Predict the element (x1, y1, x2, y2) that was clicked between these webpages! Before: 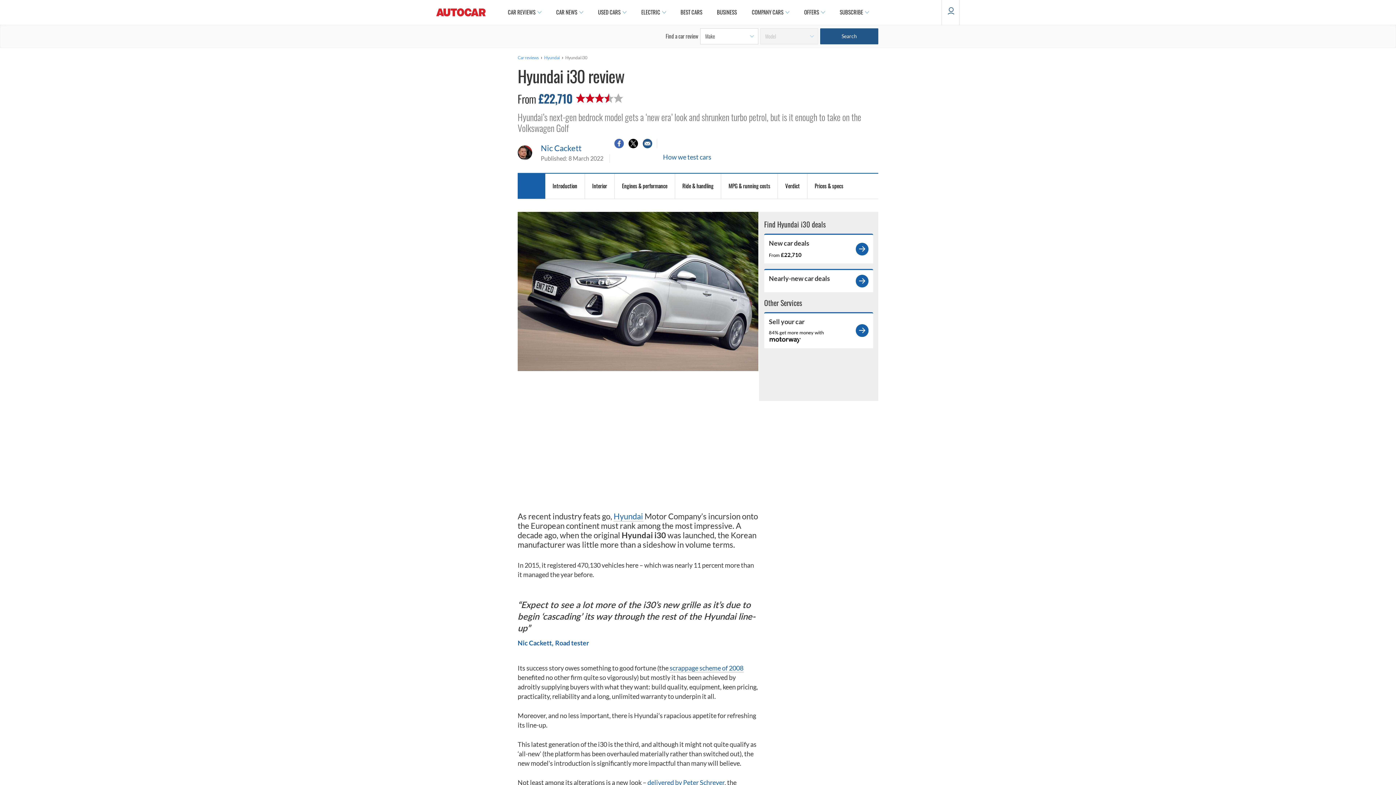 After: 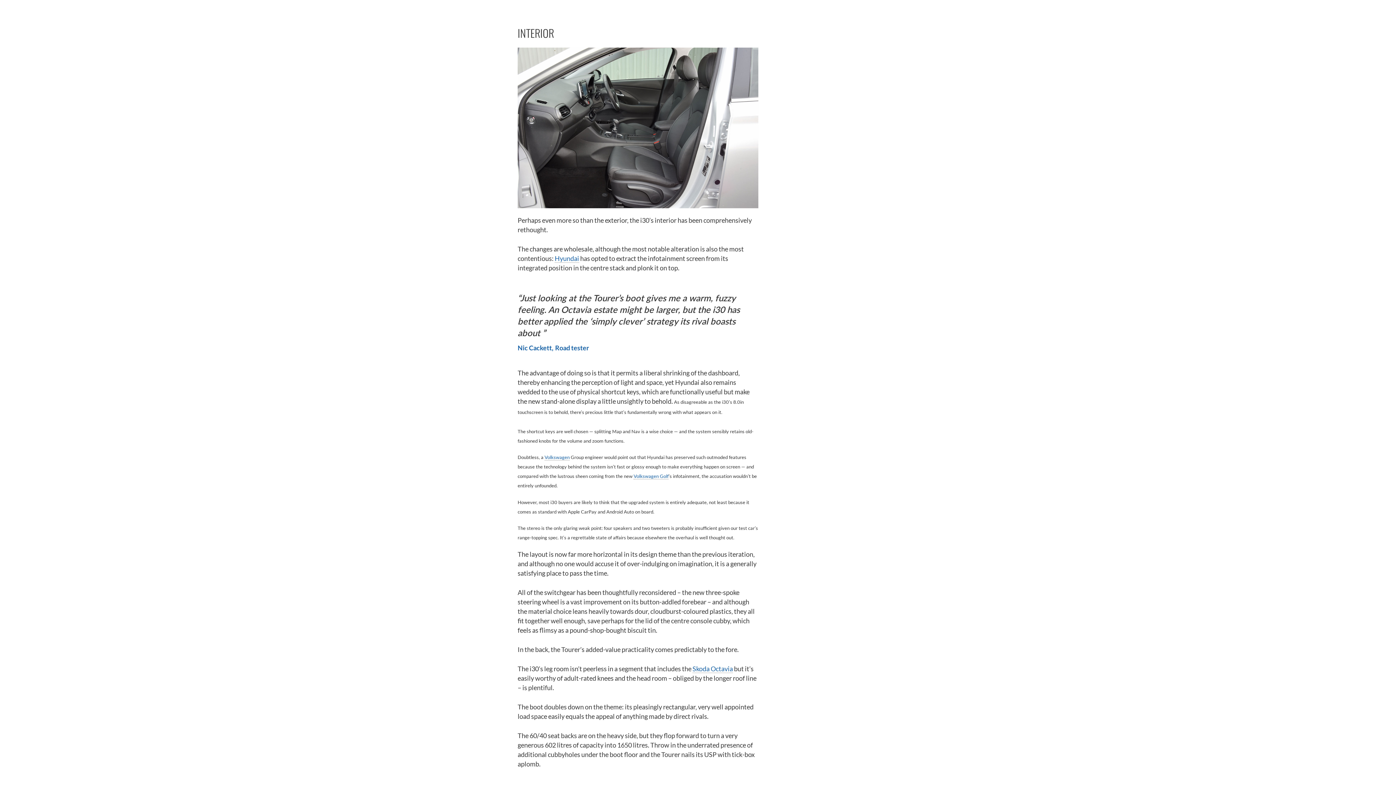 Action: label: Interior bbox: (585, 173, 614, 198)